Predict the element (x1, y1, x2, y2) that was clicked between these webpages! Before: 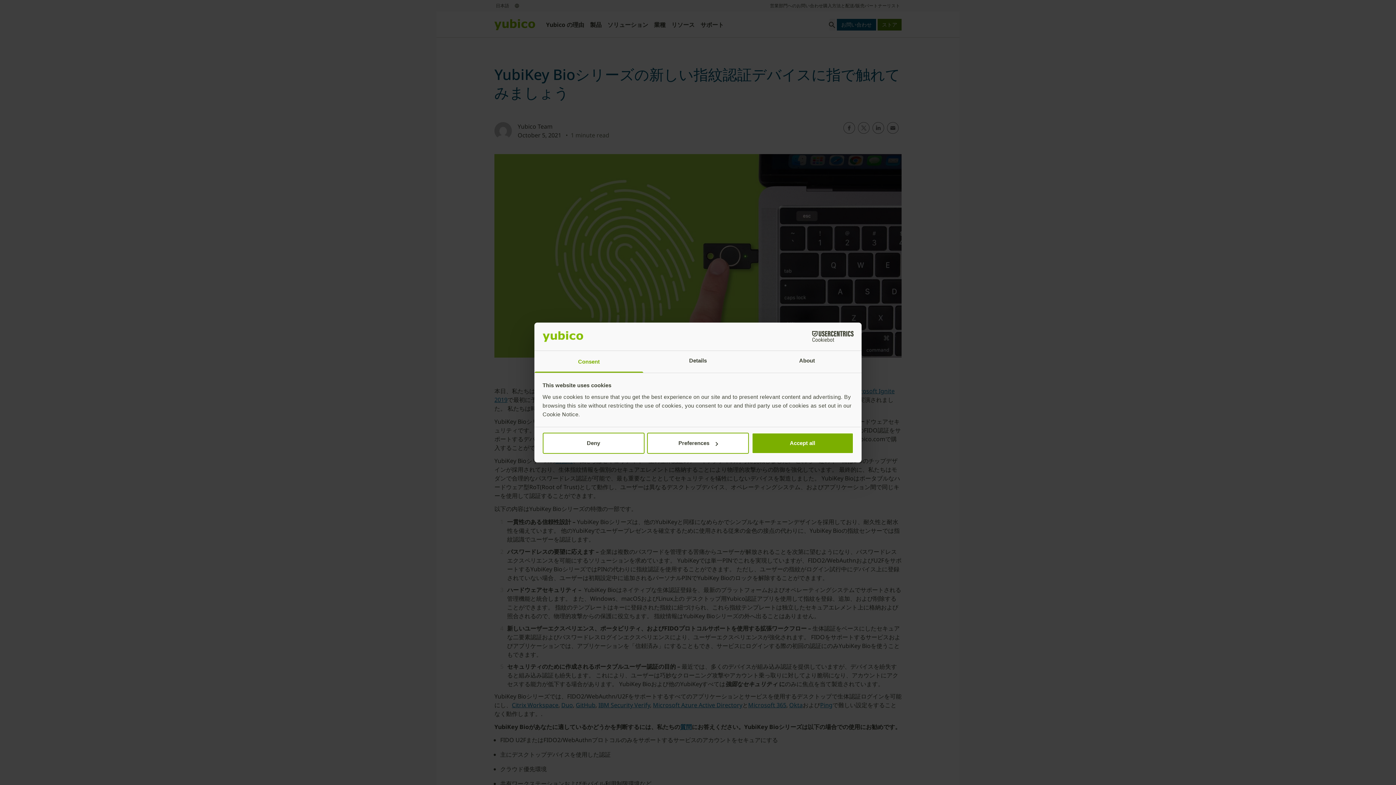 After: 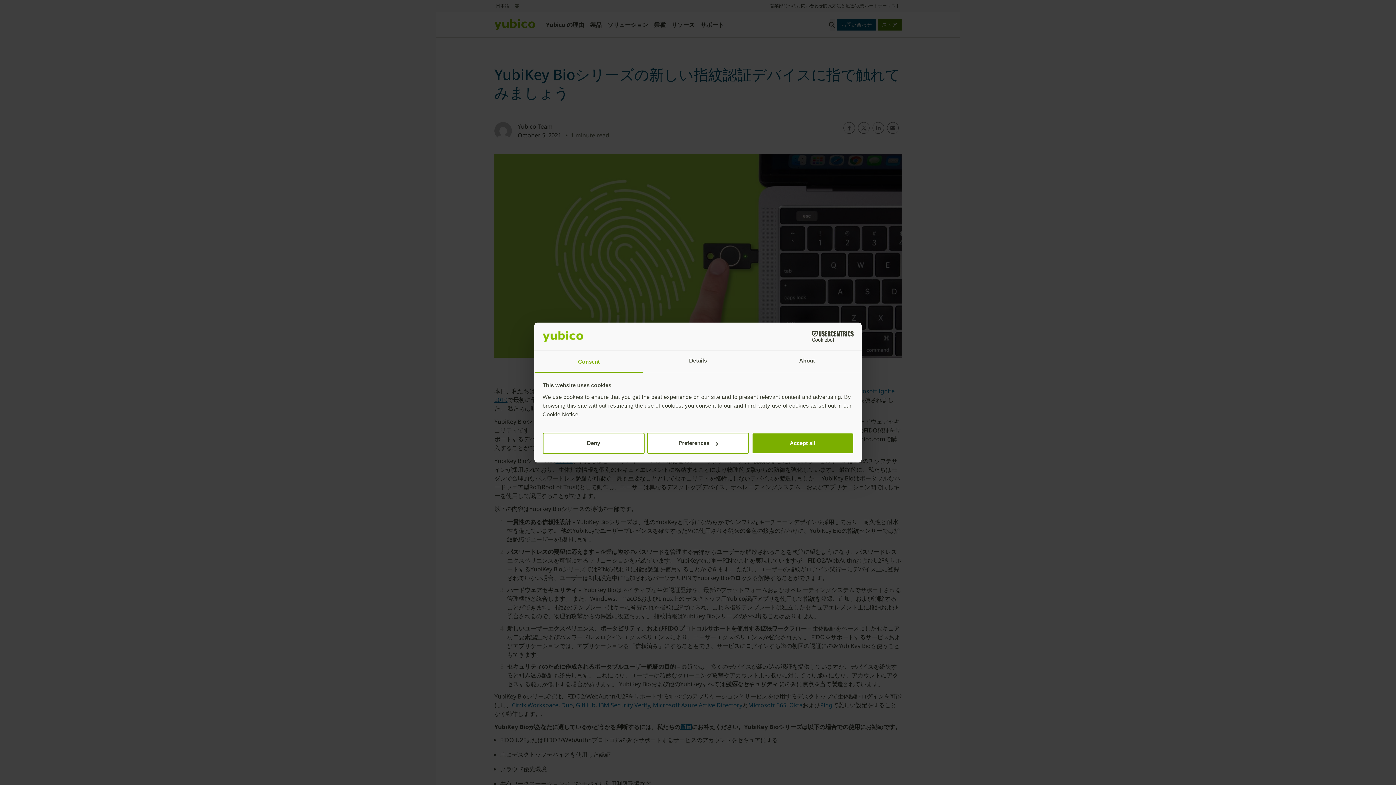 Action: label: Cookiebot - opens in a new window bbox: (790, 331, 853, 342)